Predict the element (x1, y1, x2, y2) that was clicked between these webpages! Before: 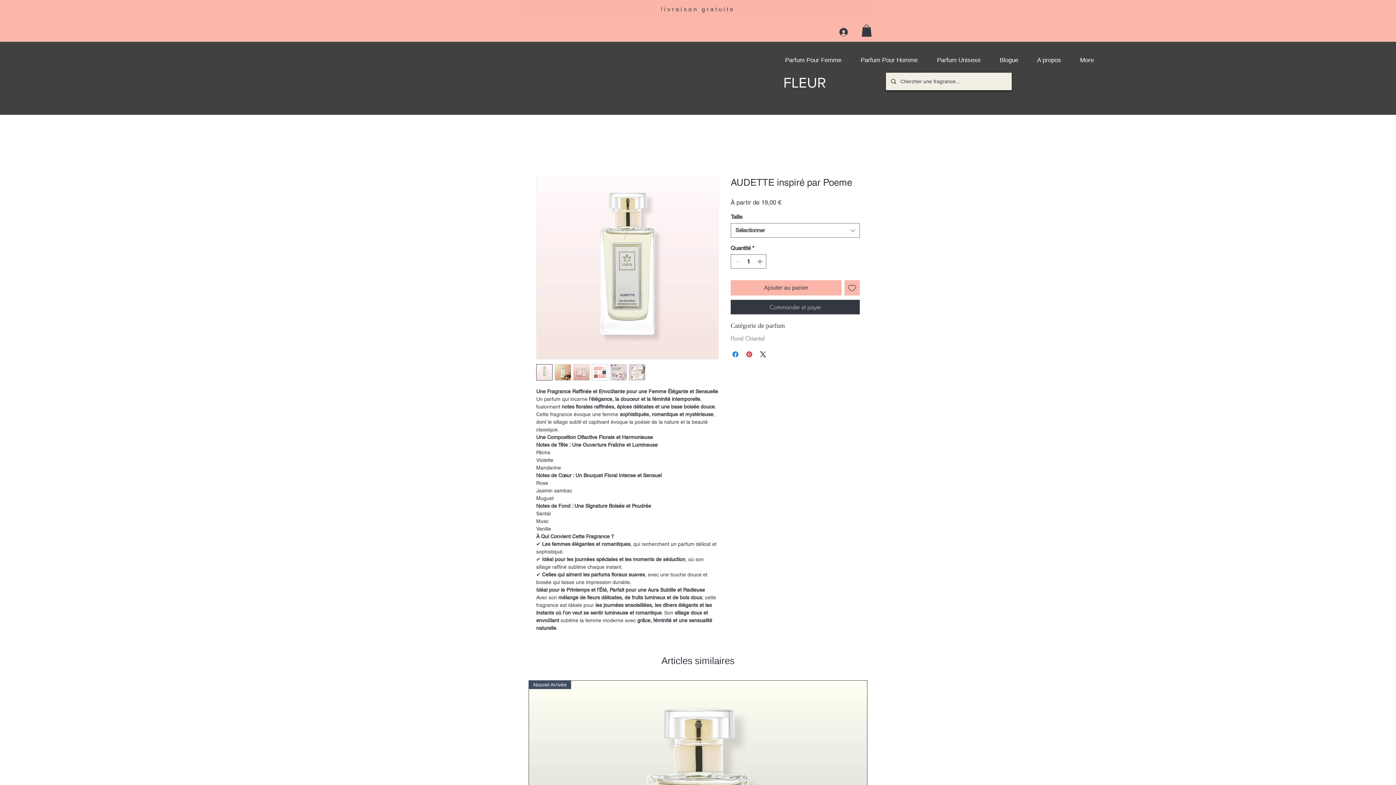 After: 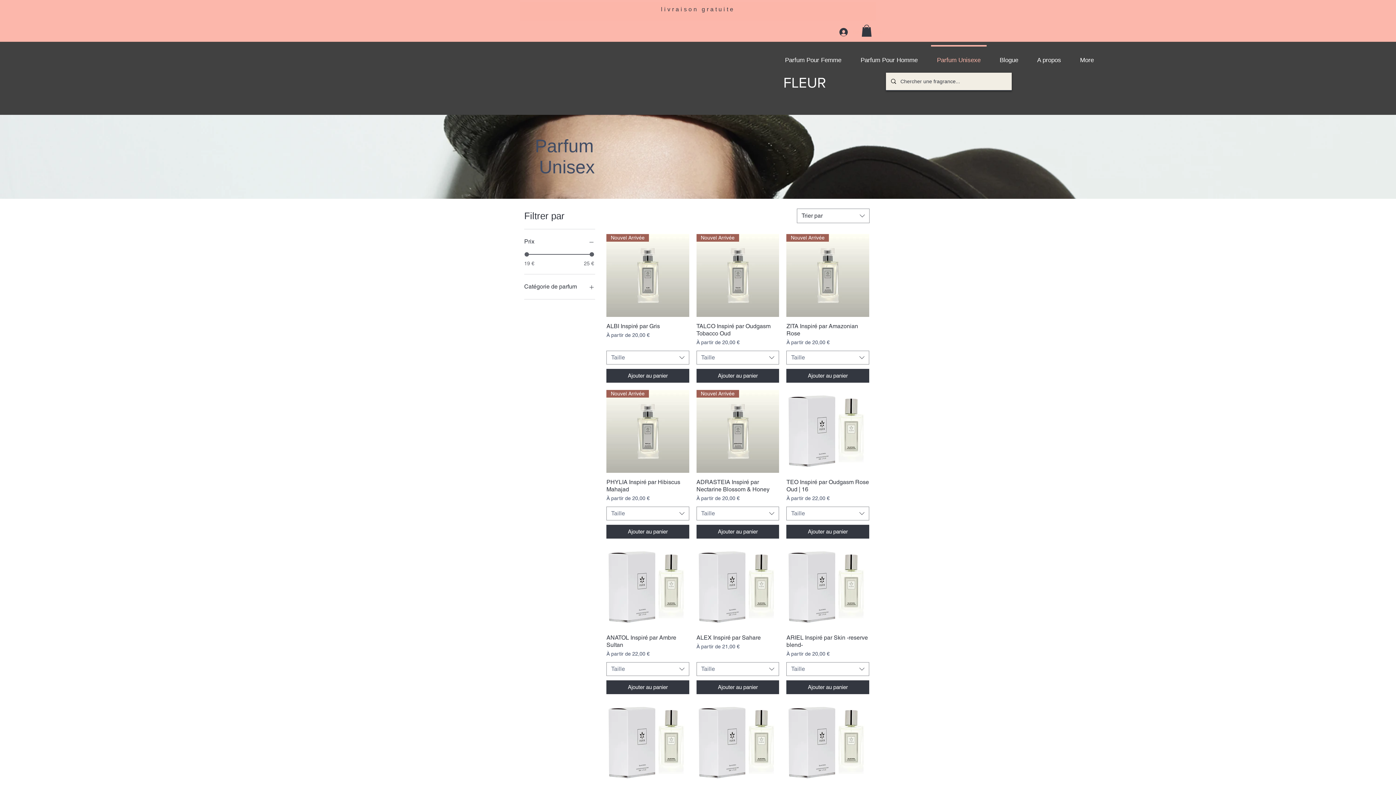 Action: label: Parfum Unisexe bbox: (927, 45, 990, 69)